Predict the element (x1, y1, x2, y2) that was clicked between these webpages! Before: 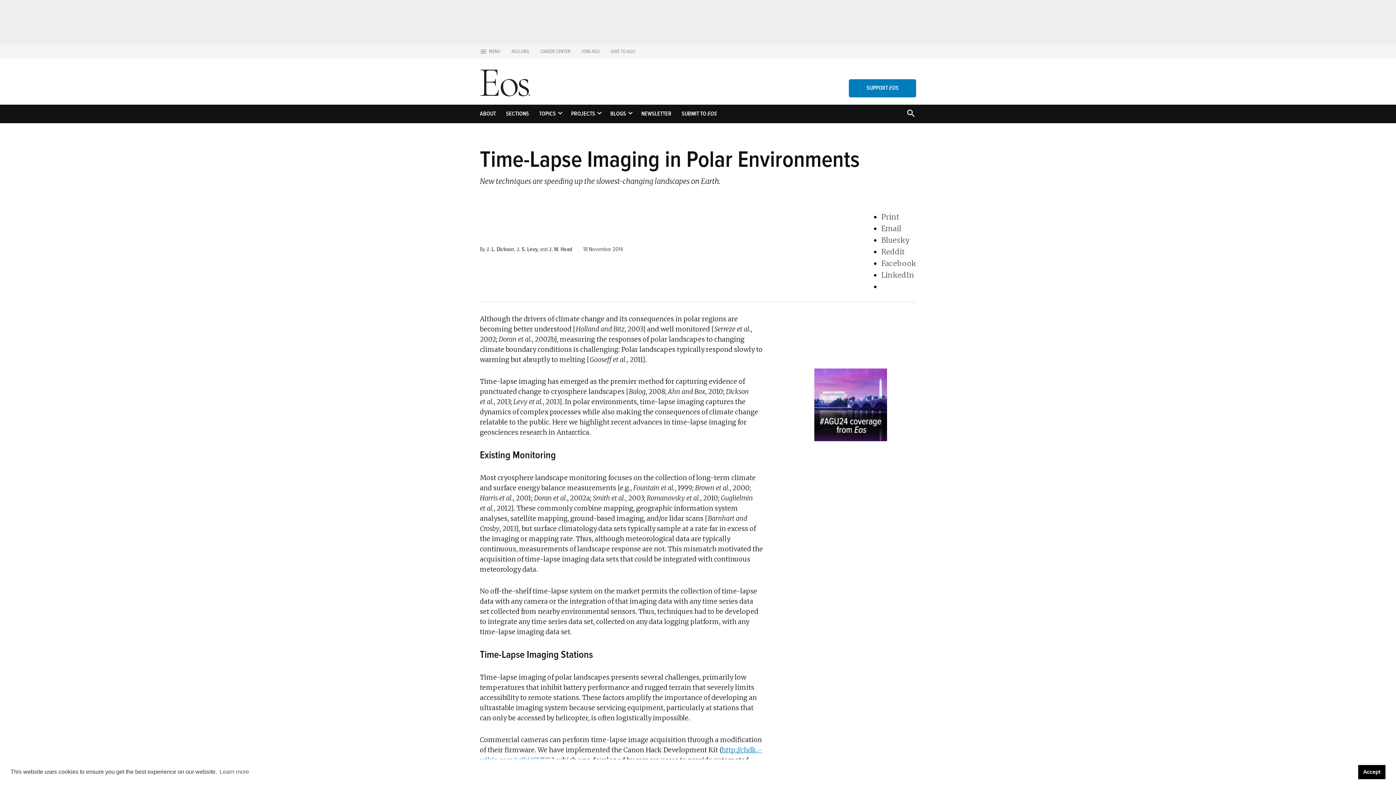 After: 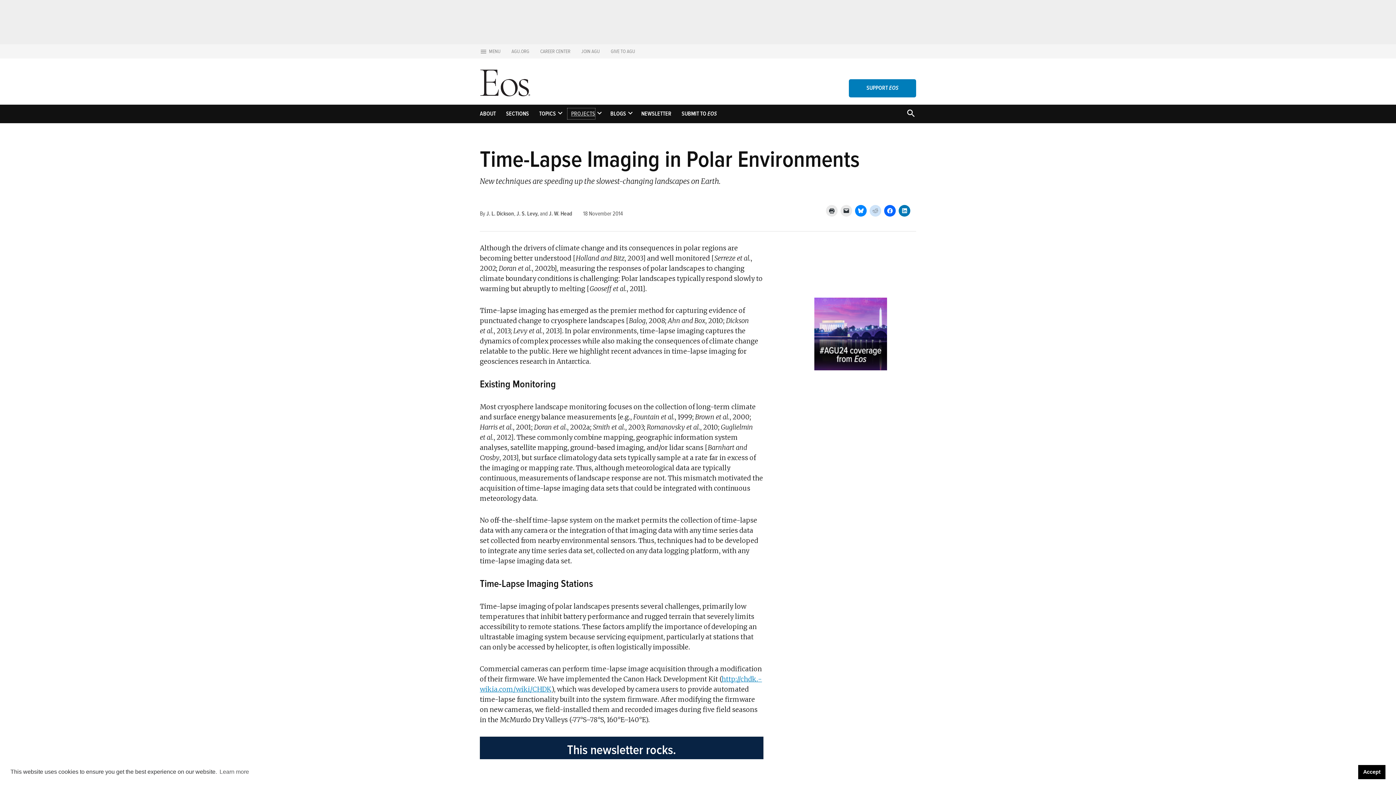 Action: bbox: (567, 108, 595, 119) label: PROJECTS